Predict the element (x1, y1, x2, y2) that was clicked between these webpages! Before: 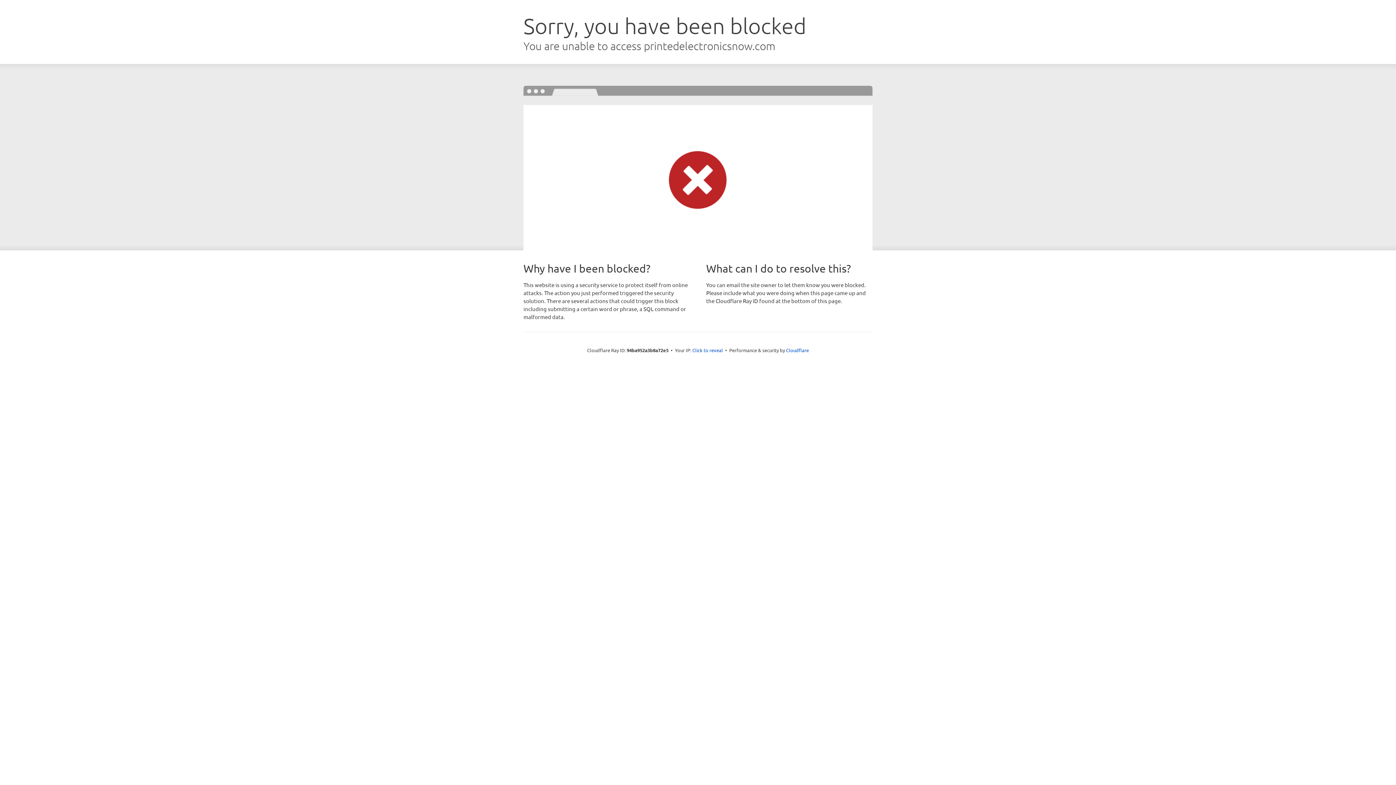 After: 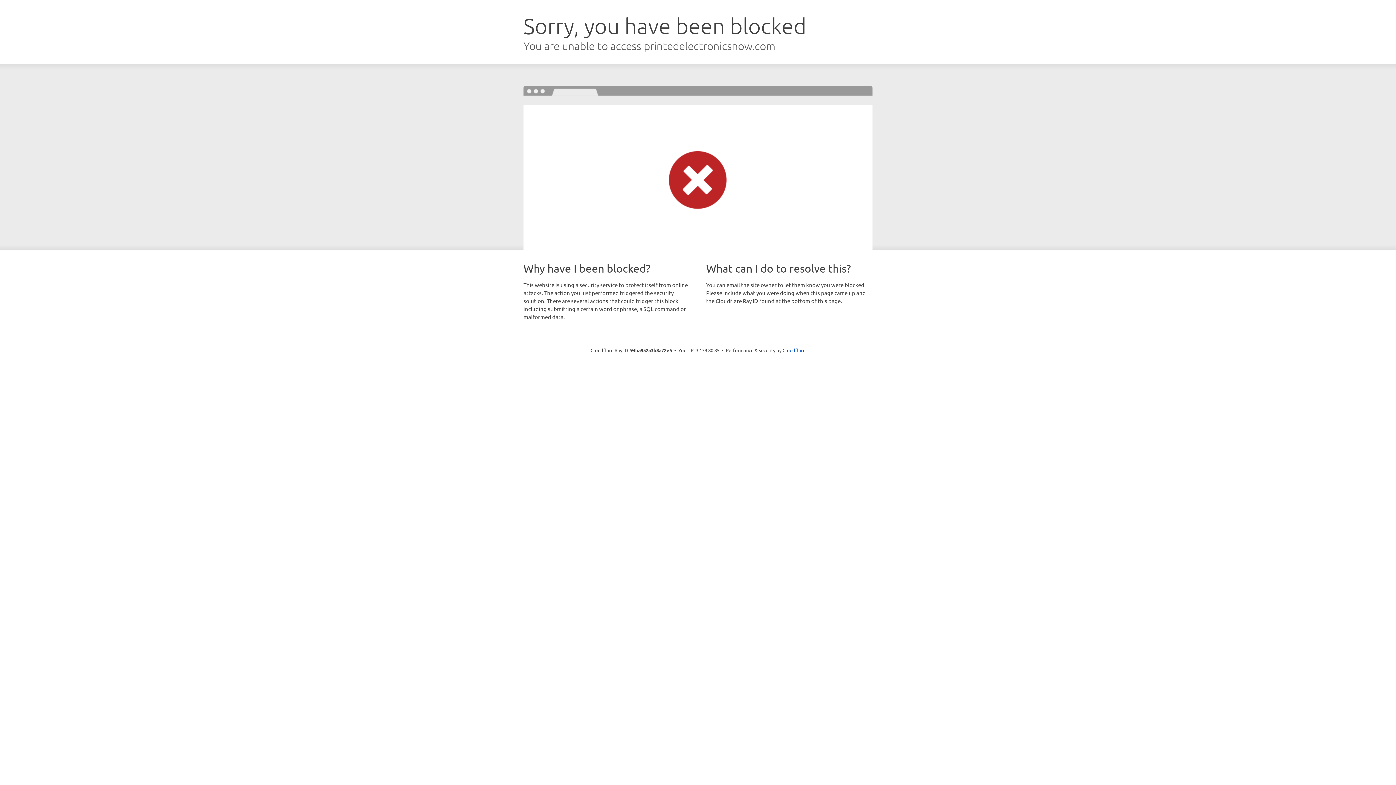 Action: label: Click to reveal bbox: (692, 346, 723, 353)